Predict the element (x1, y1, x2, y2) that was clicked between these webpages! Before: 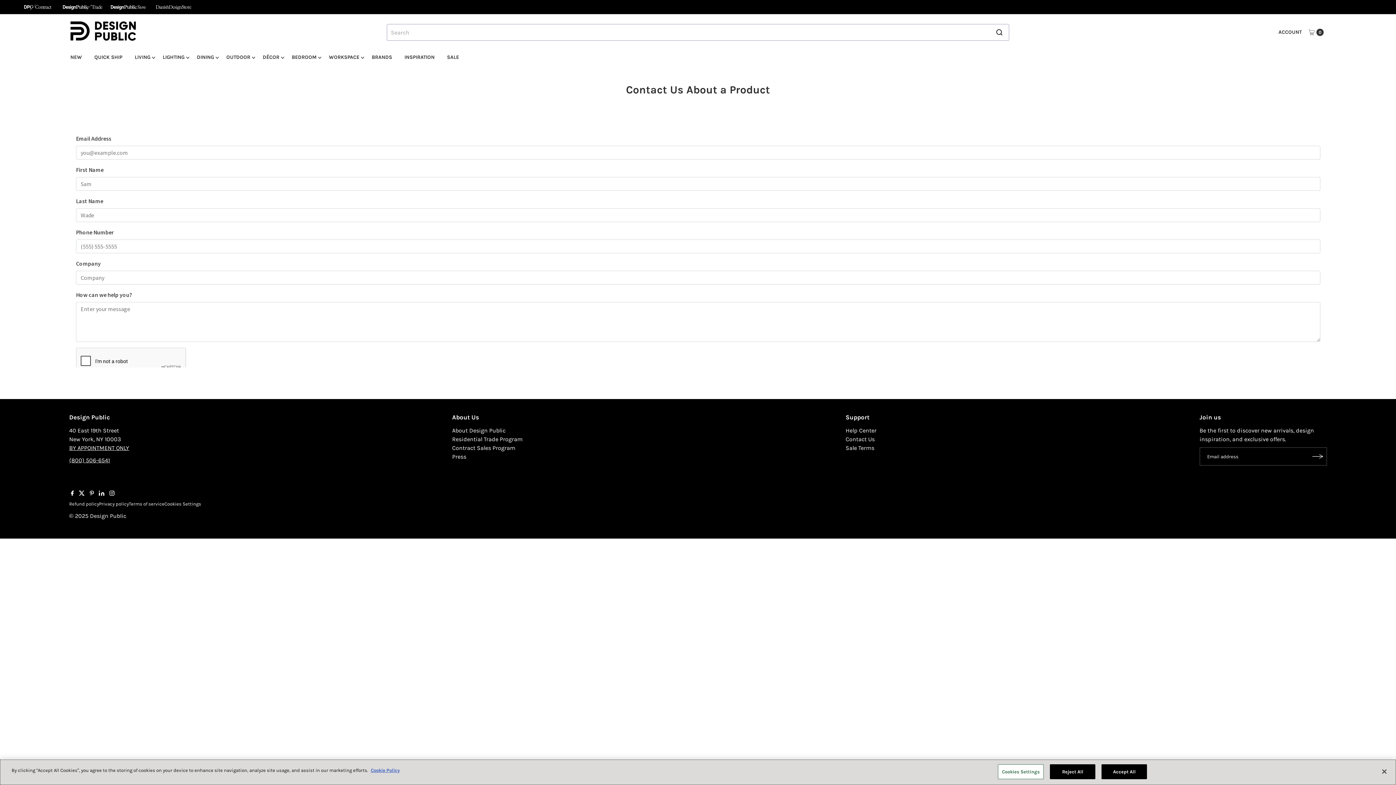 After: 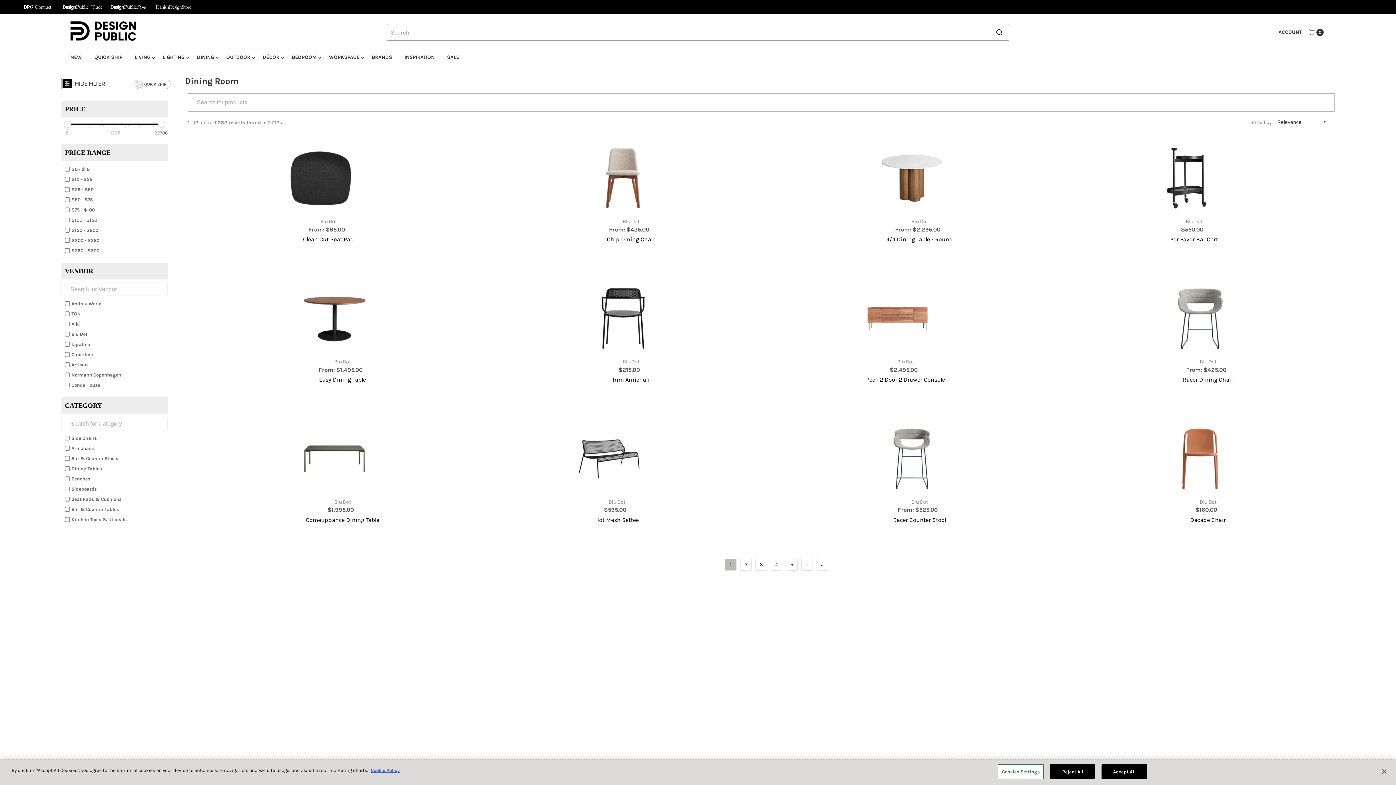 Action: label: DINING bbox: (191, 50, 219, 64)